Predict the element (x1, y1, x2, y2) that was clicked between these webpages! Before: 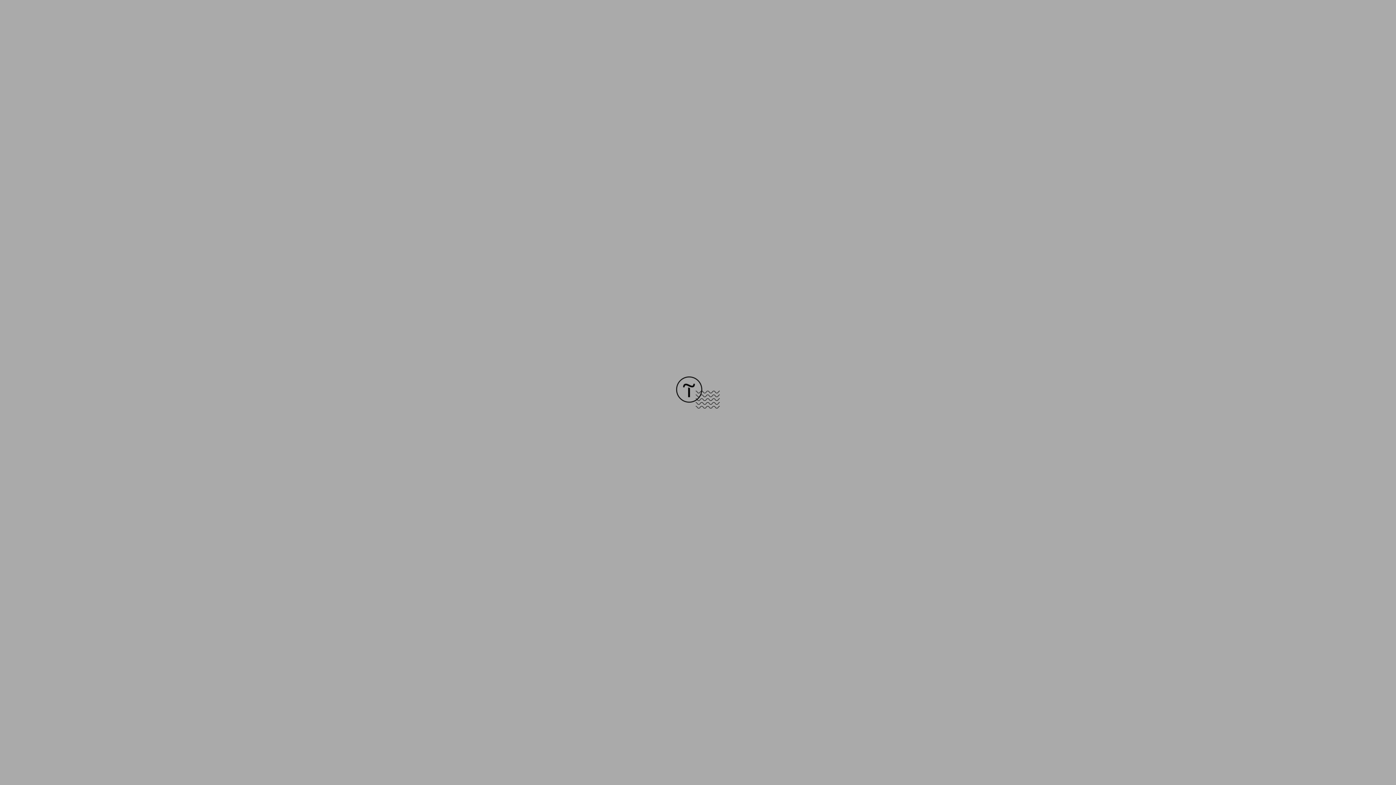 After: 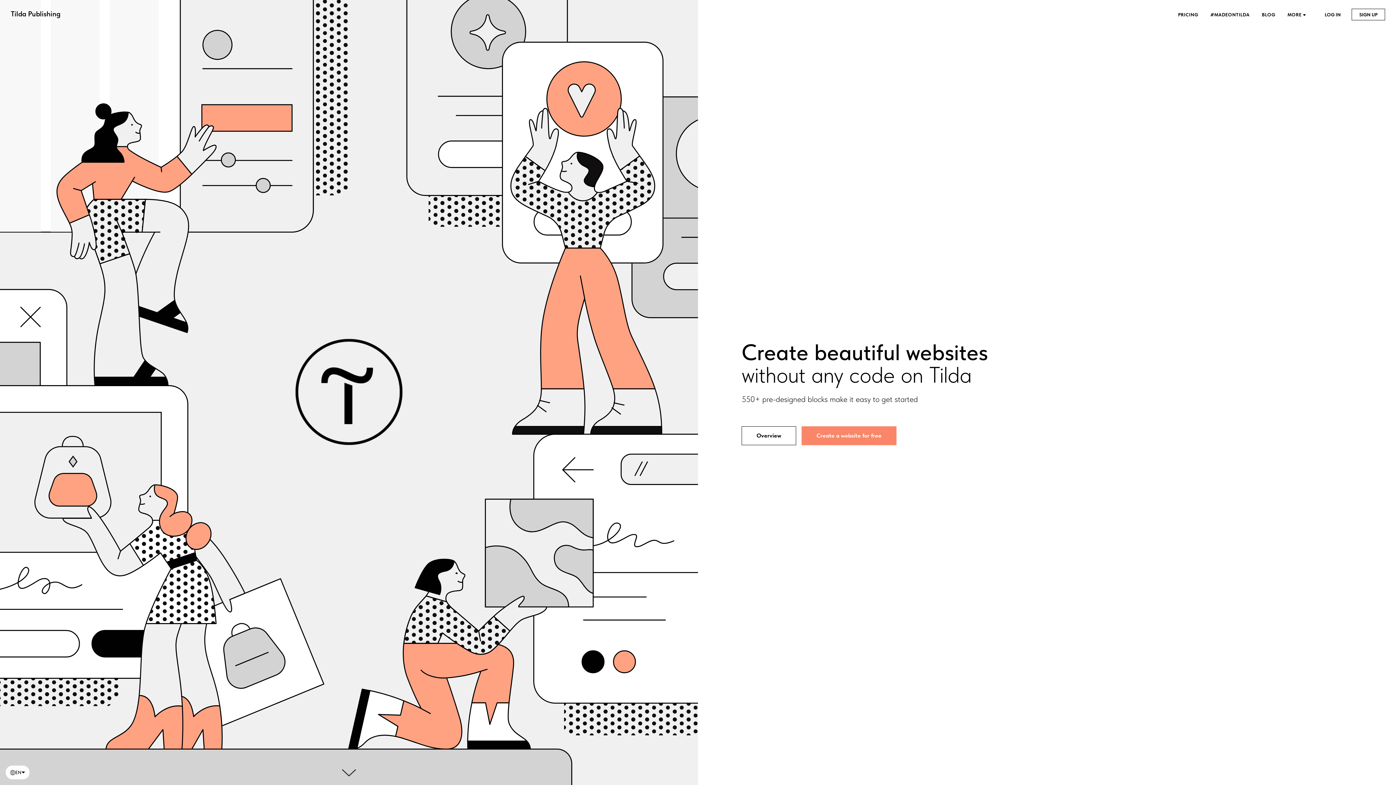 Action: bbox: (676, 403, 720, 409)